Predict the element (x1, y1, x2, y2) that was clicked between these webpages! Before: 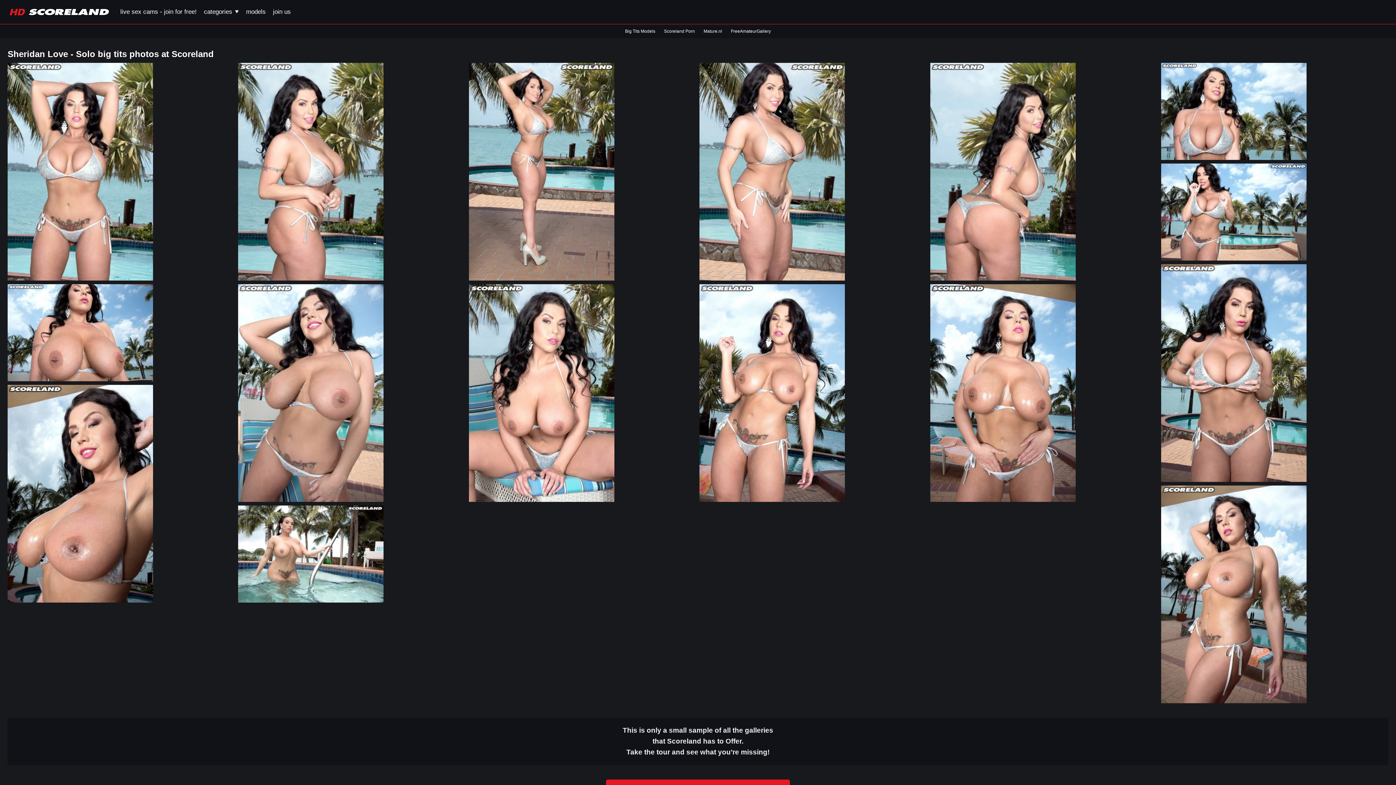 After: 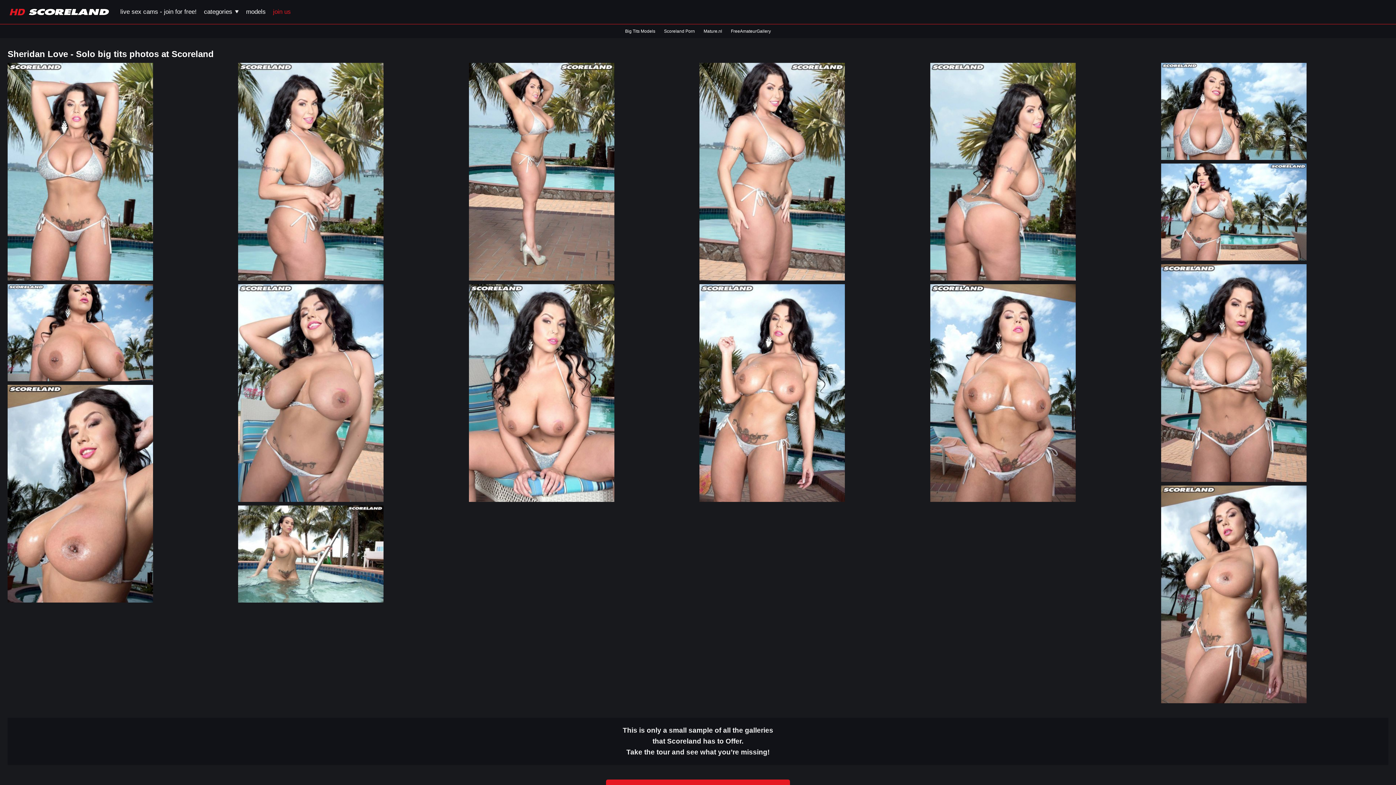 Action: bbox: (269, 4, 294, 24) label: join us